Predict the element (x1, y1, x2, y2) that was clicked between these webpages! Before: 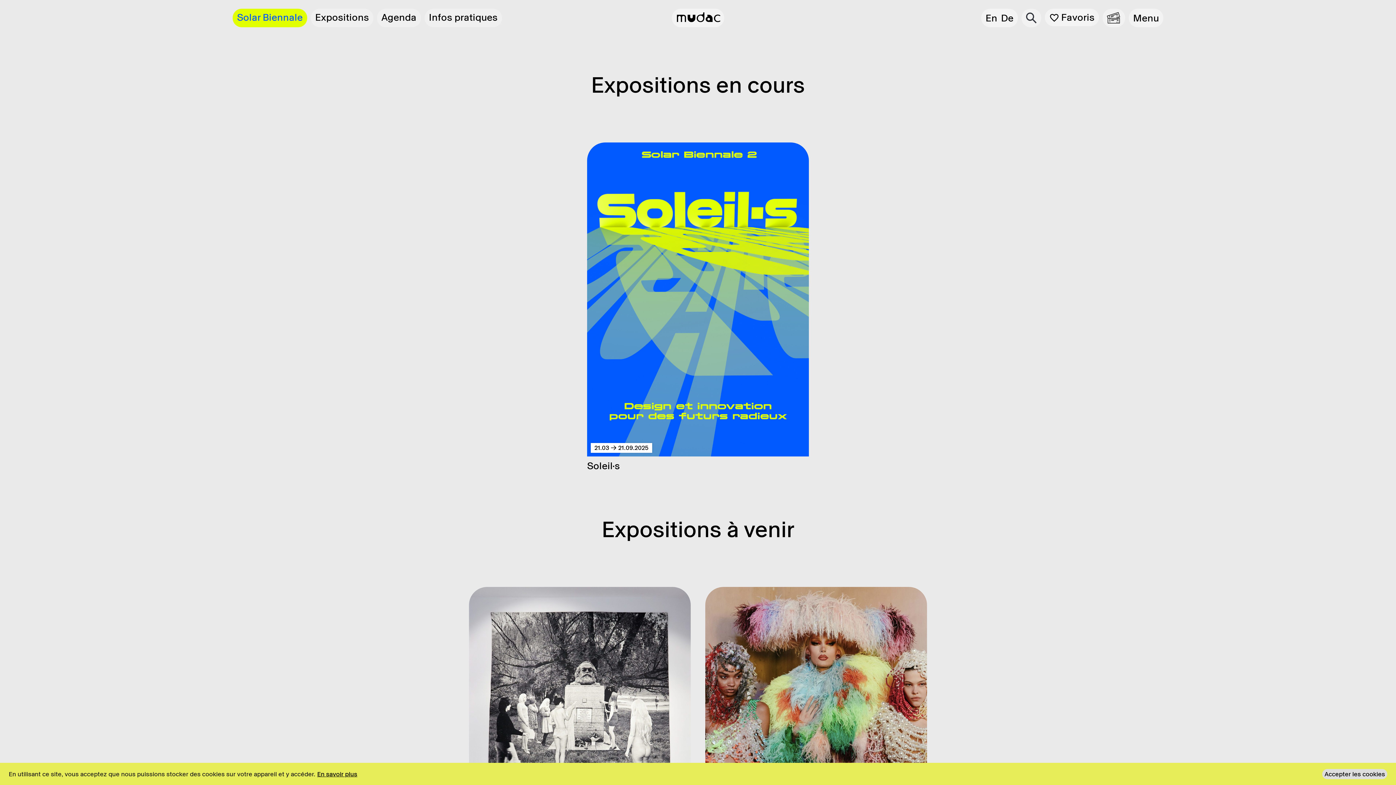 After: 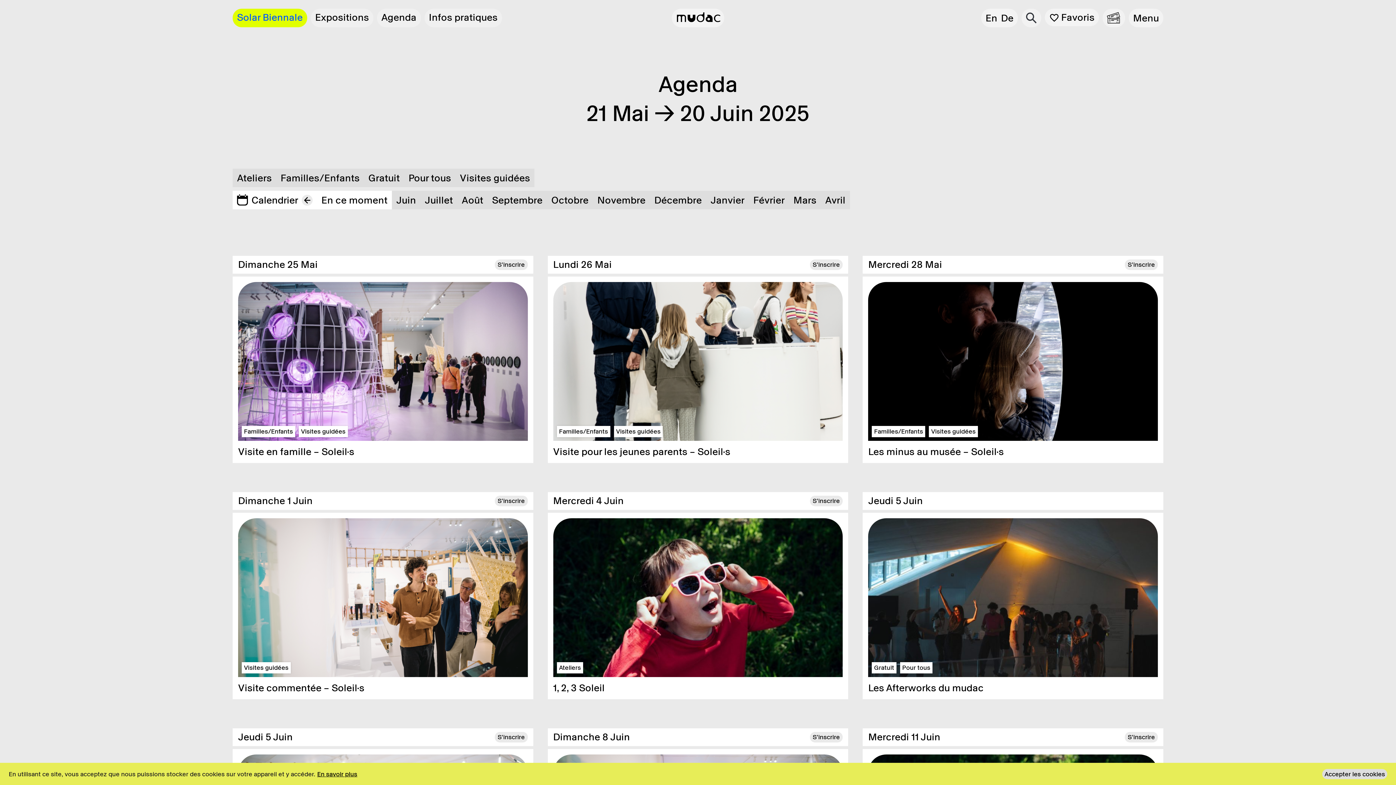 Action: label: Agenda bbox: (377, 8, 420, 27)